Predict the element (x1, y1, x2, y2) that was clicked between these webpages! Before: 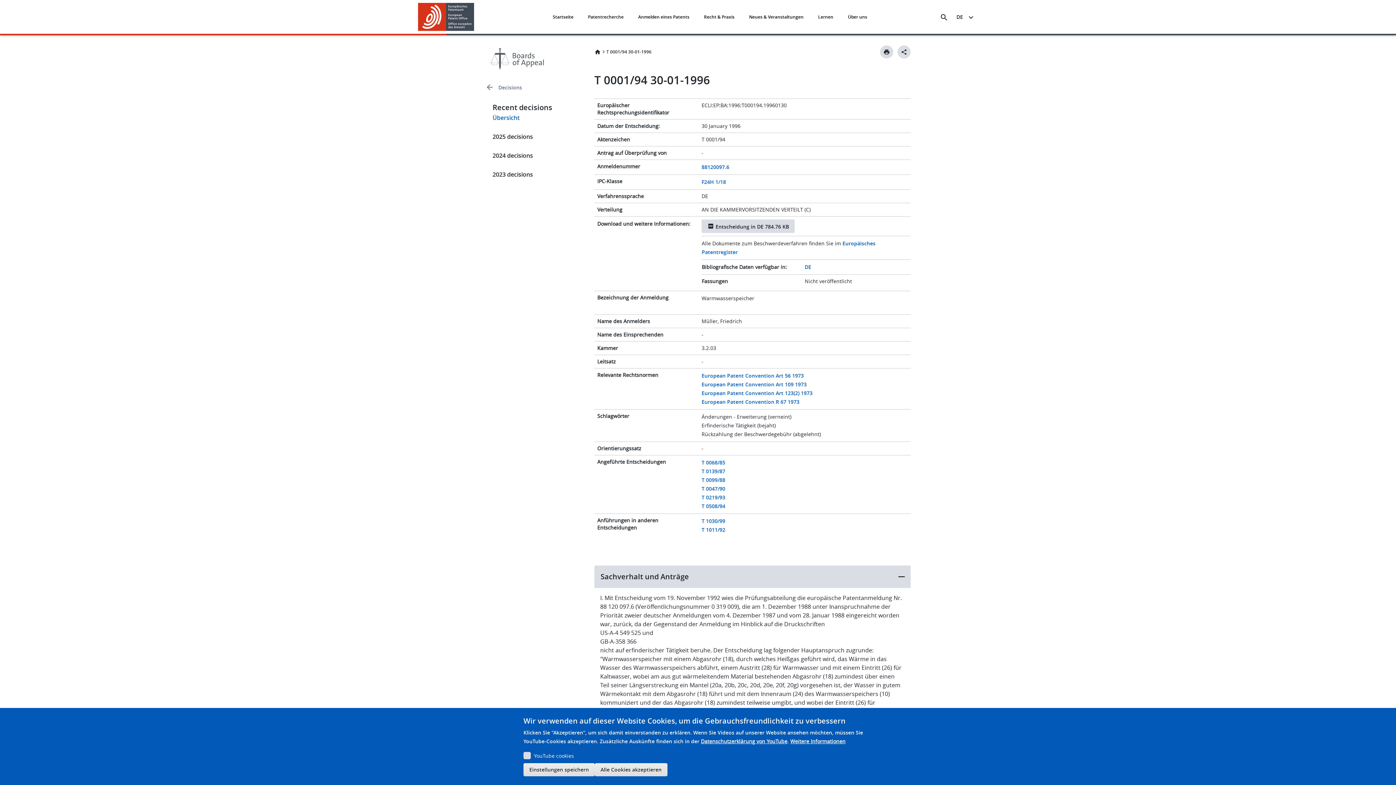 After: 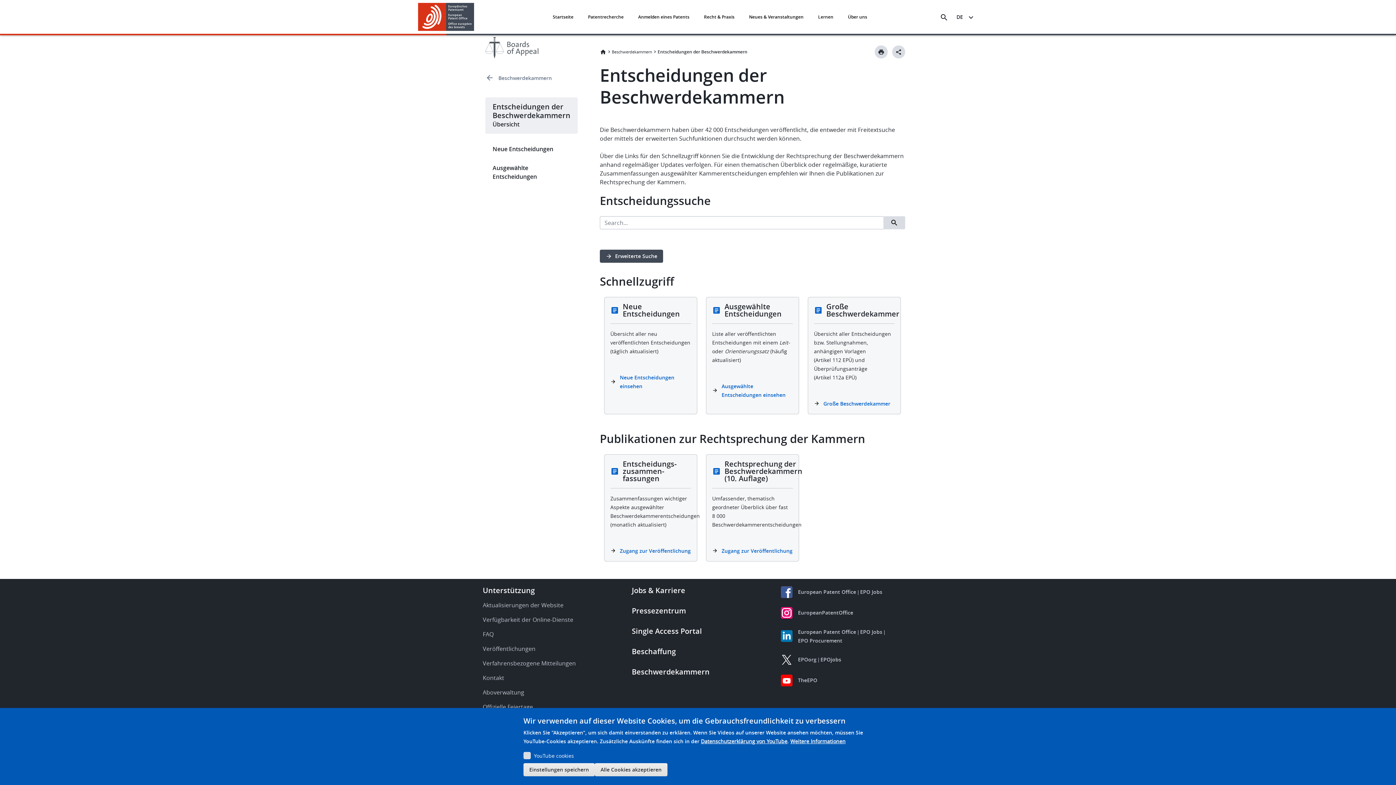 Action: label: Decisions bbox: (485, 76, 583, 98)